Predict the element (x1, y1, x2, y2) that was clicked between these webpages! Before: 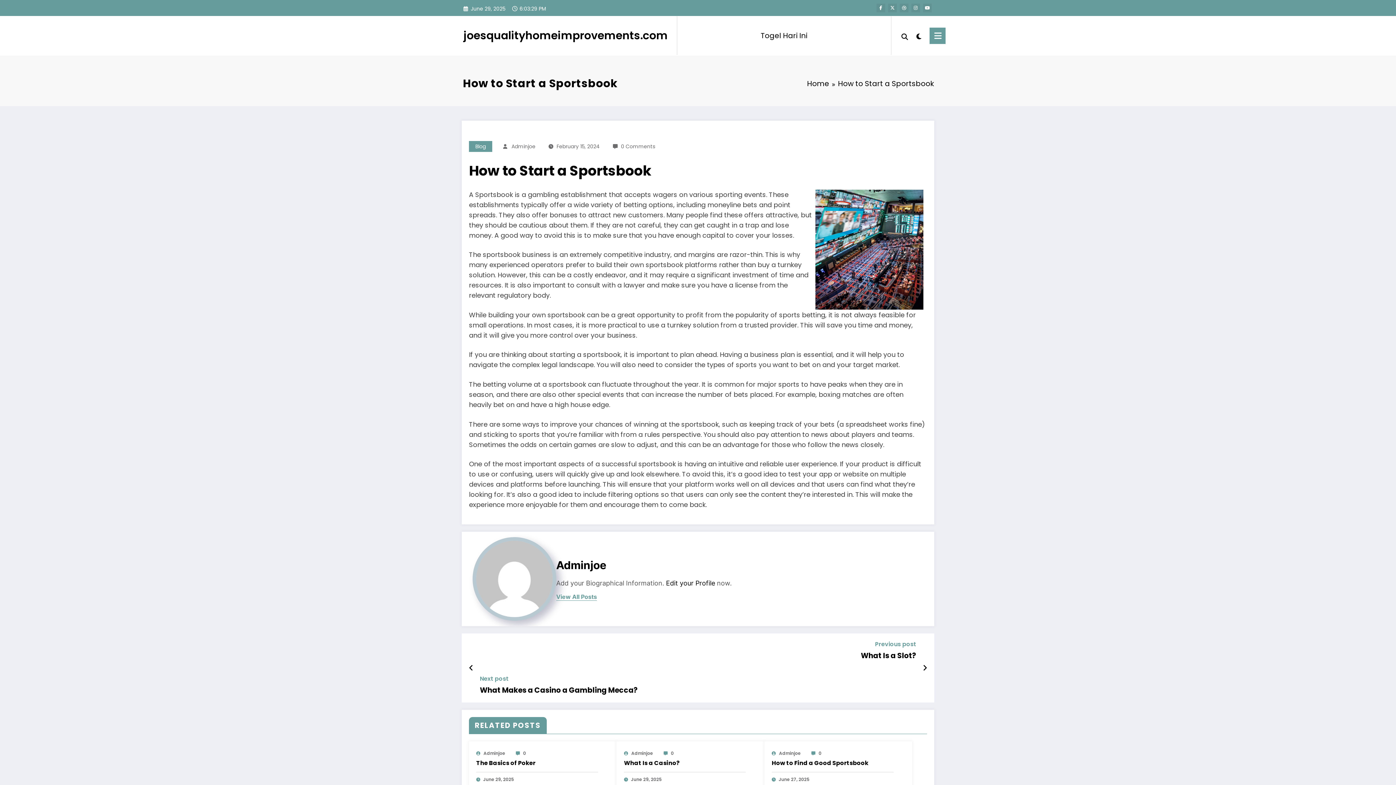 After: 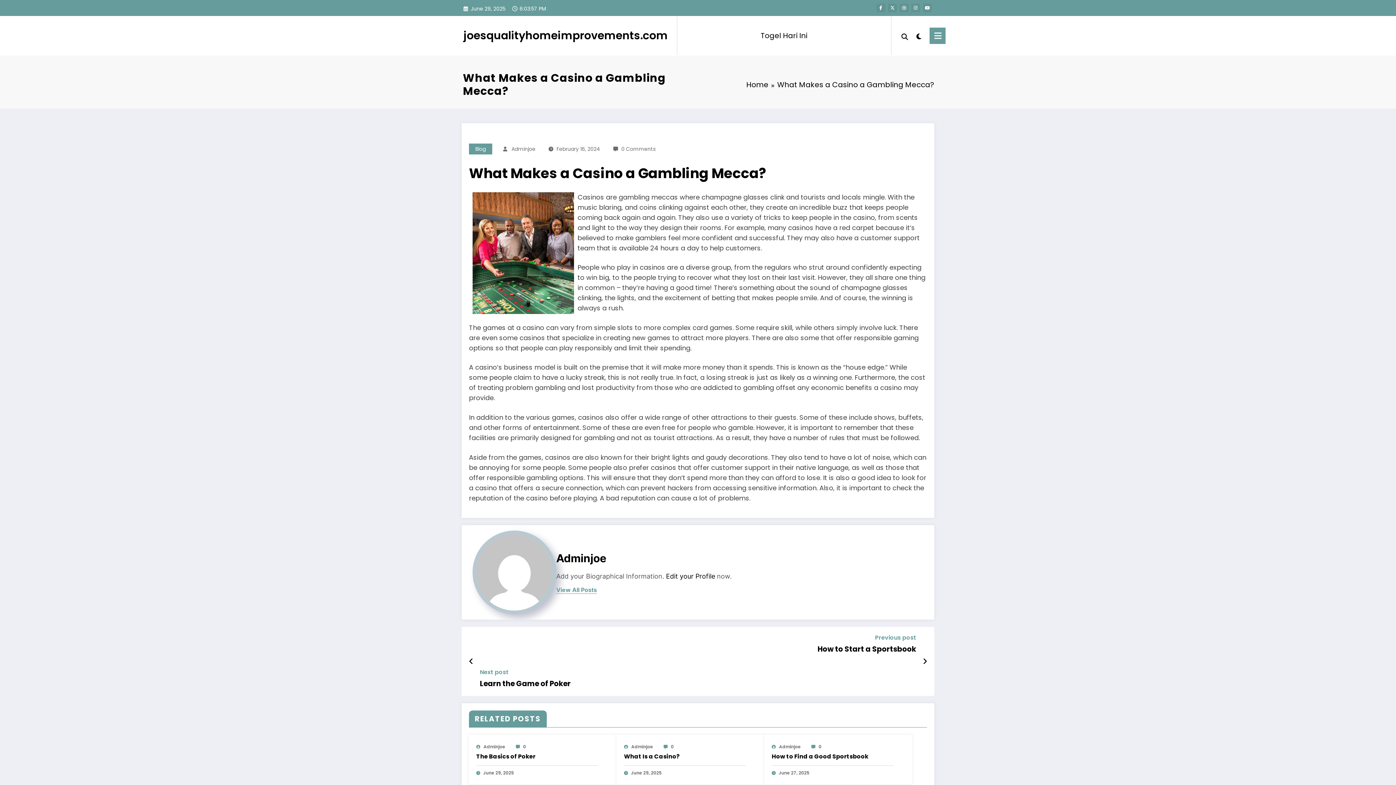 Action: bbox: (922, 662, 927, 674)